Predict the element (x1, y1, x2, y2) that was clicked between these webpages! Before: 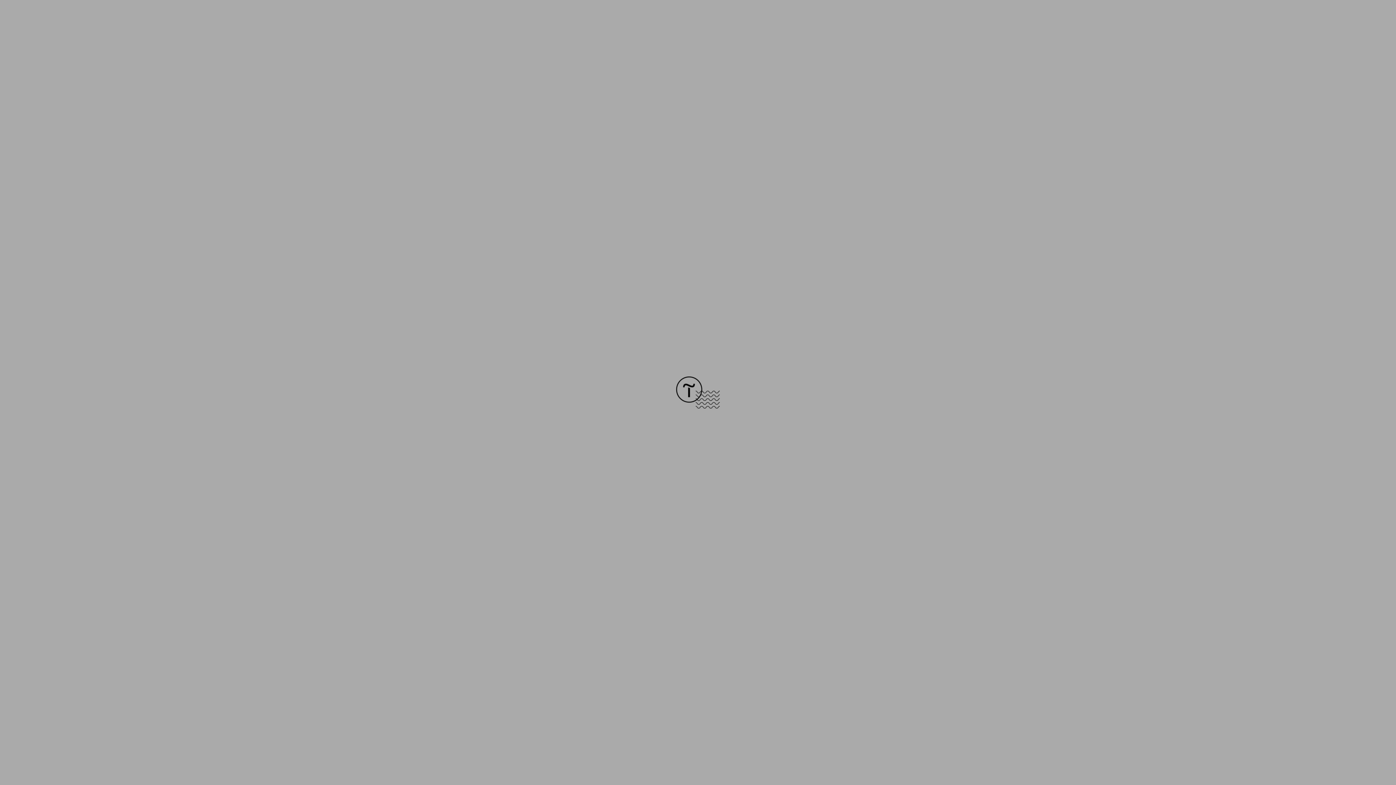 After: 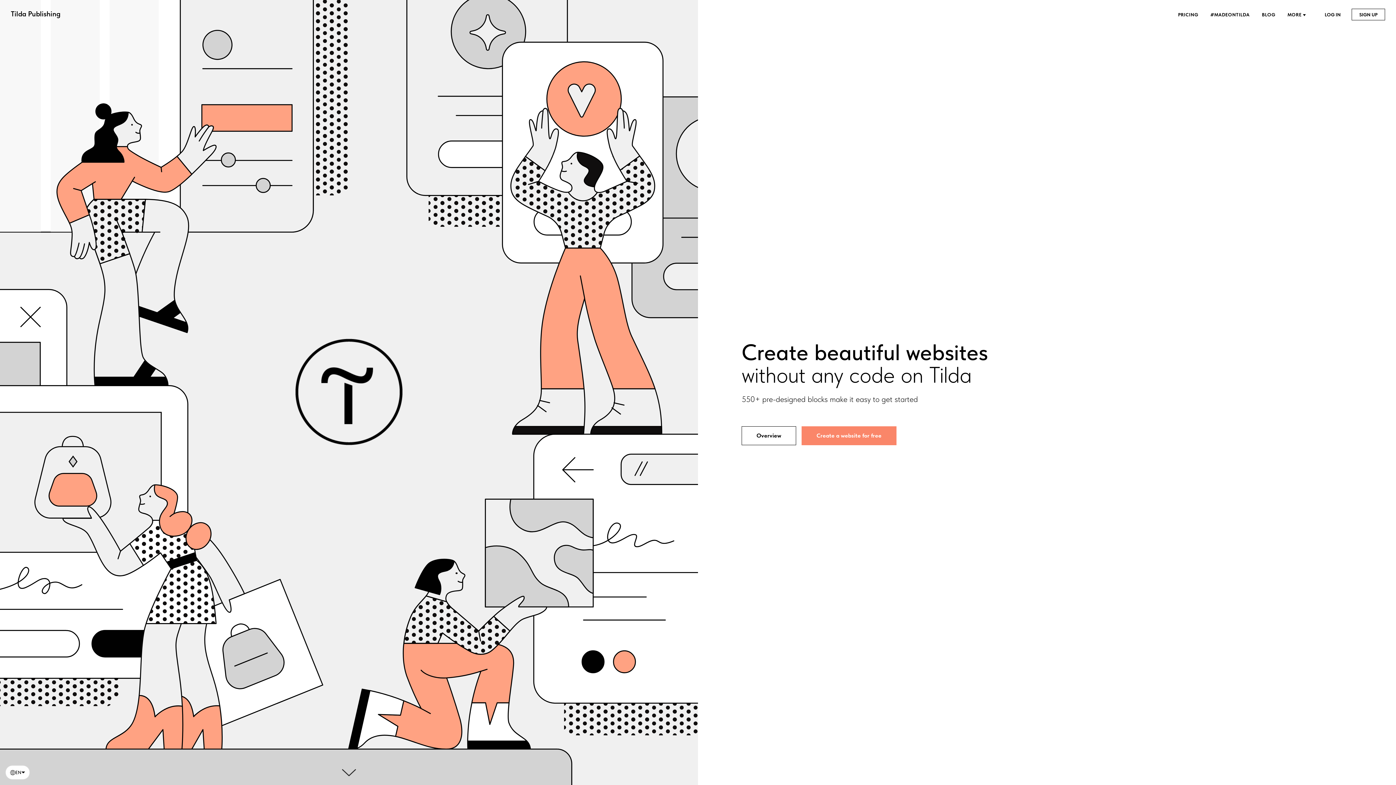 Action: bbox: (676, 403, 720, 409)